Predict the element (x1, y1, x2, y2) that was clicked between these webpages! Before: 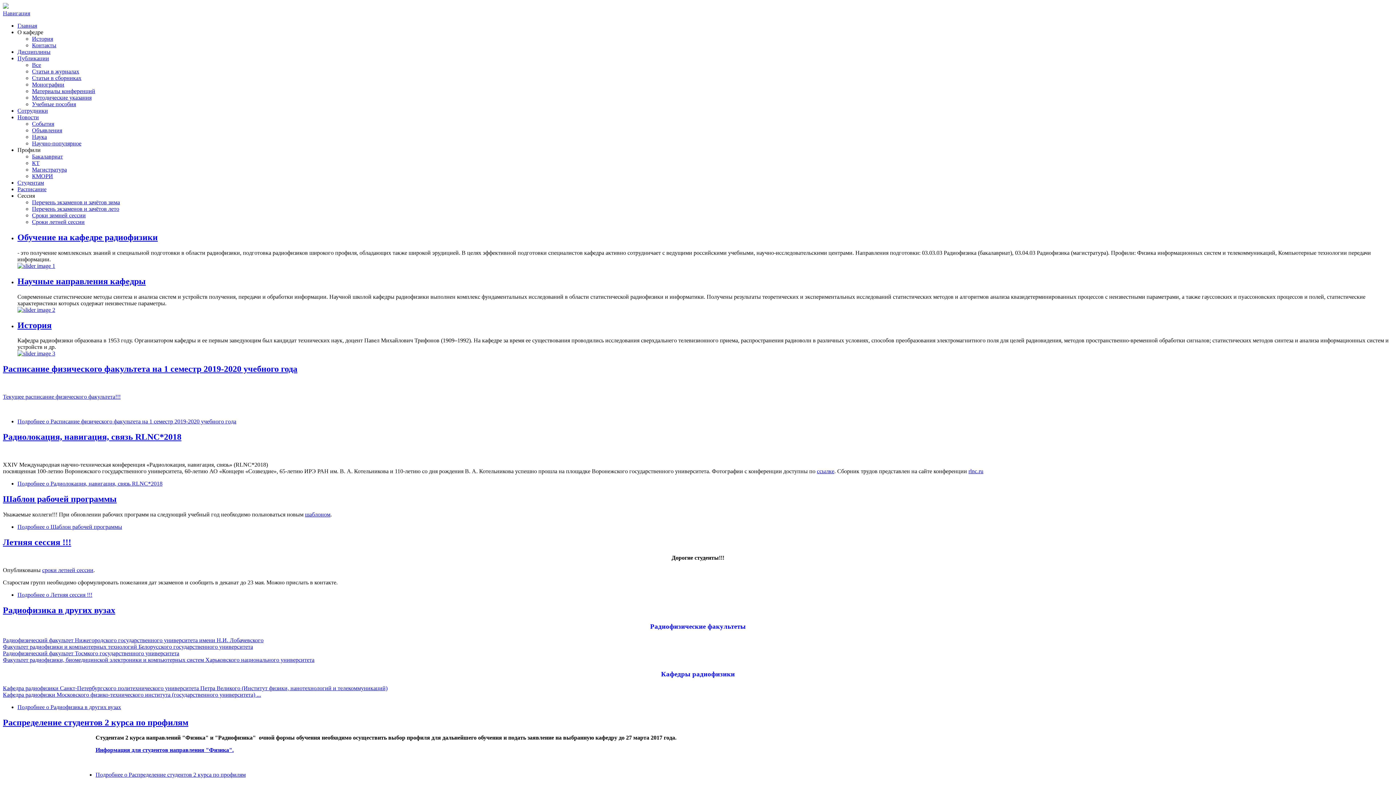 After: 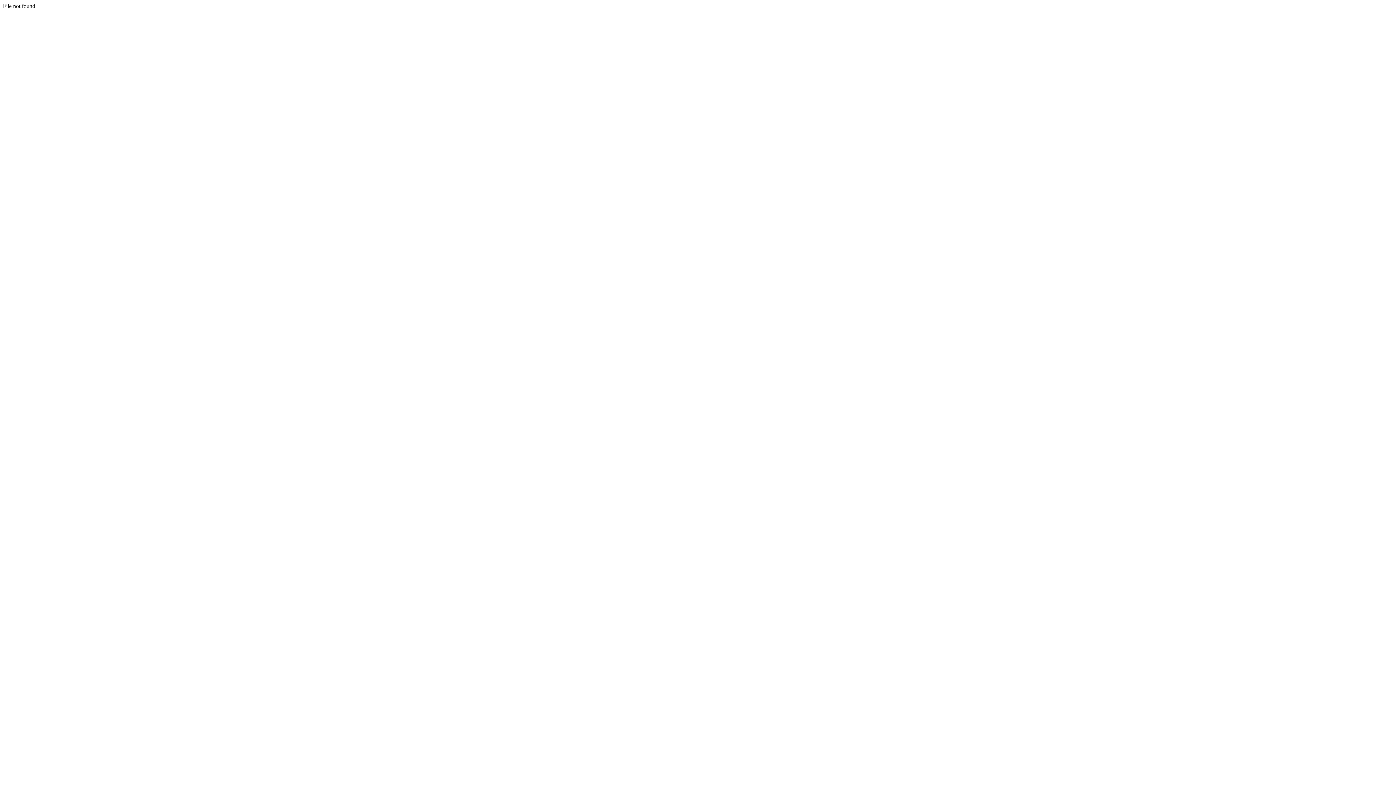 Action: bbox: (17, 276, 145, 286) label: Научные направления кафедры